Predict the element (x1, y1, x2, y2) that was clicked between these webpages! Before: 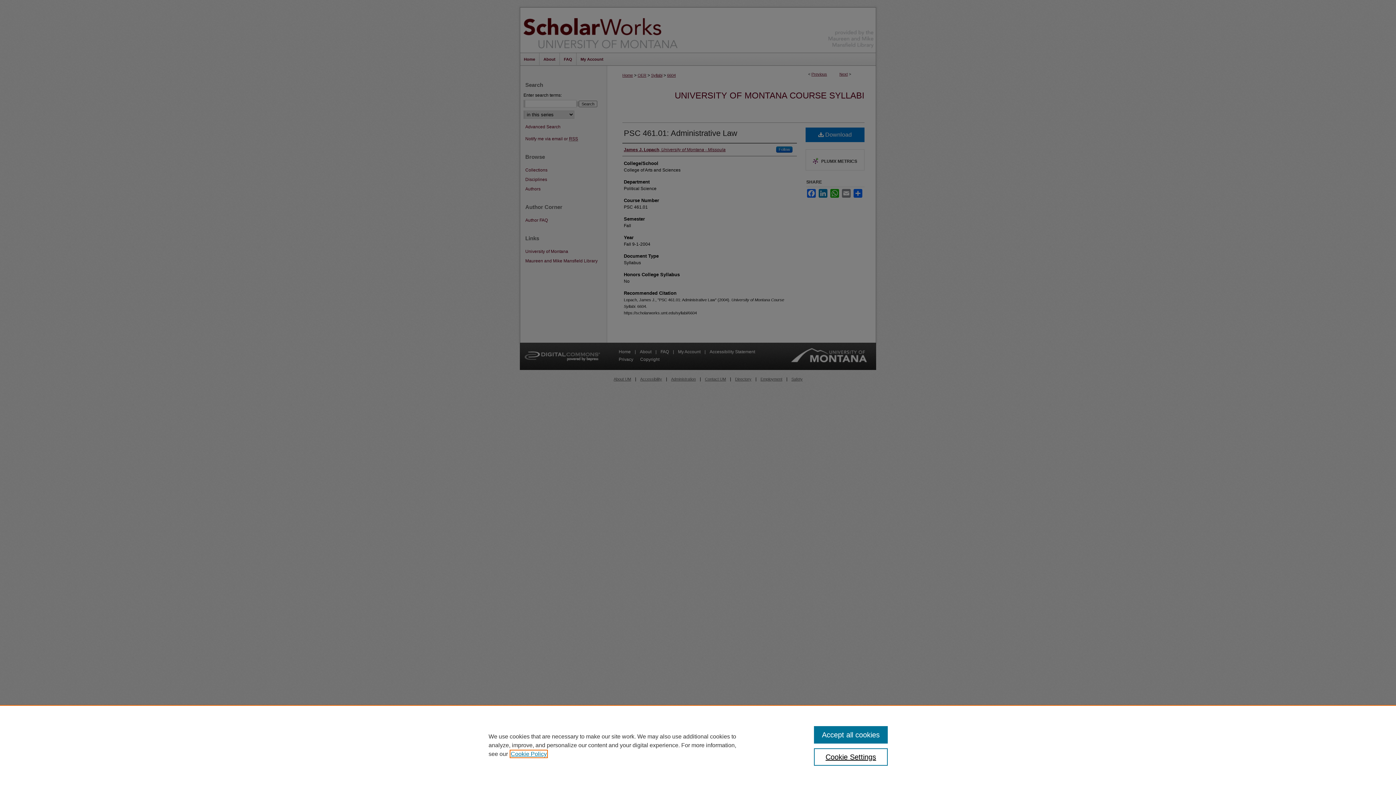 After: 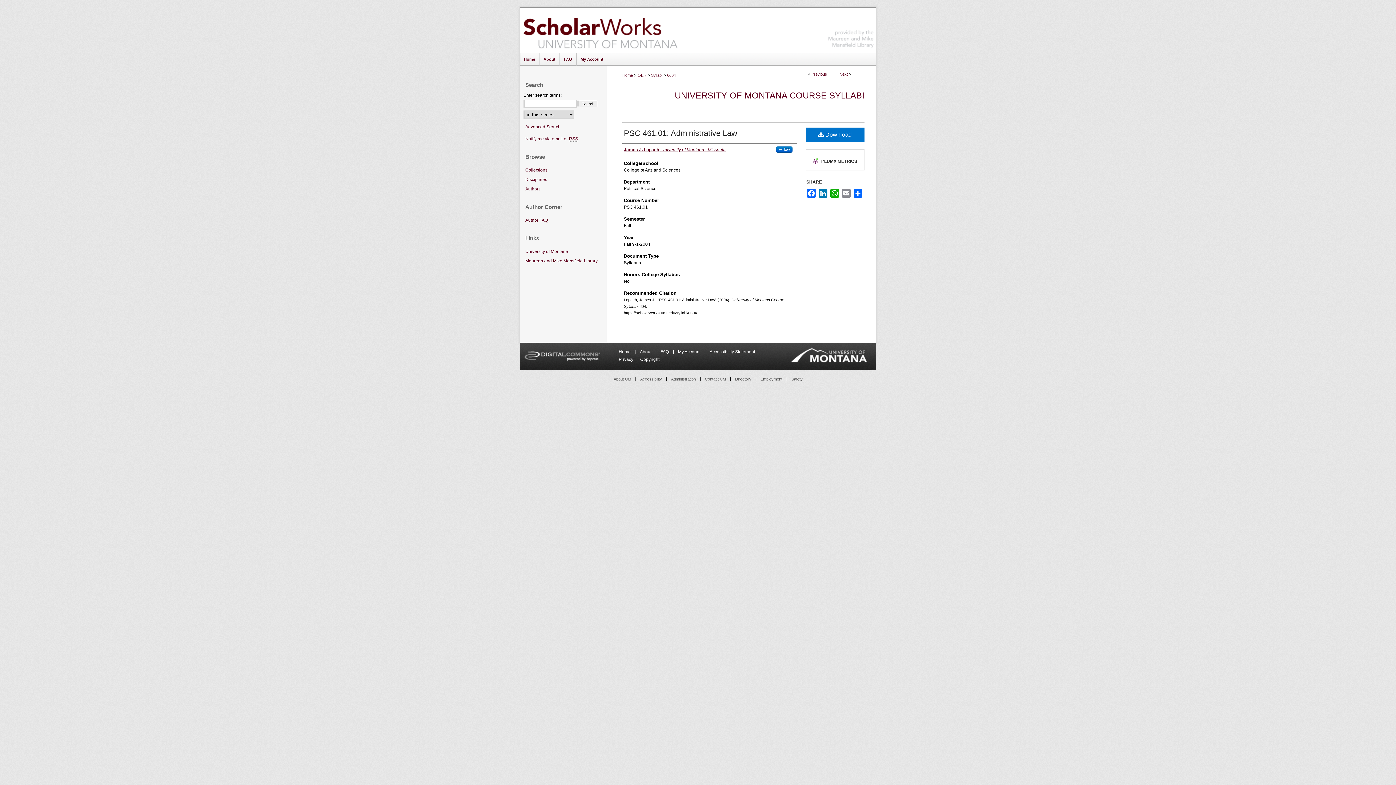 Action: bbox: (814, 726, 887, 744) label: Accept all cookies